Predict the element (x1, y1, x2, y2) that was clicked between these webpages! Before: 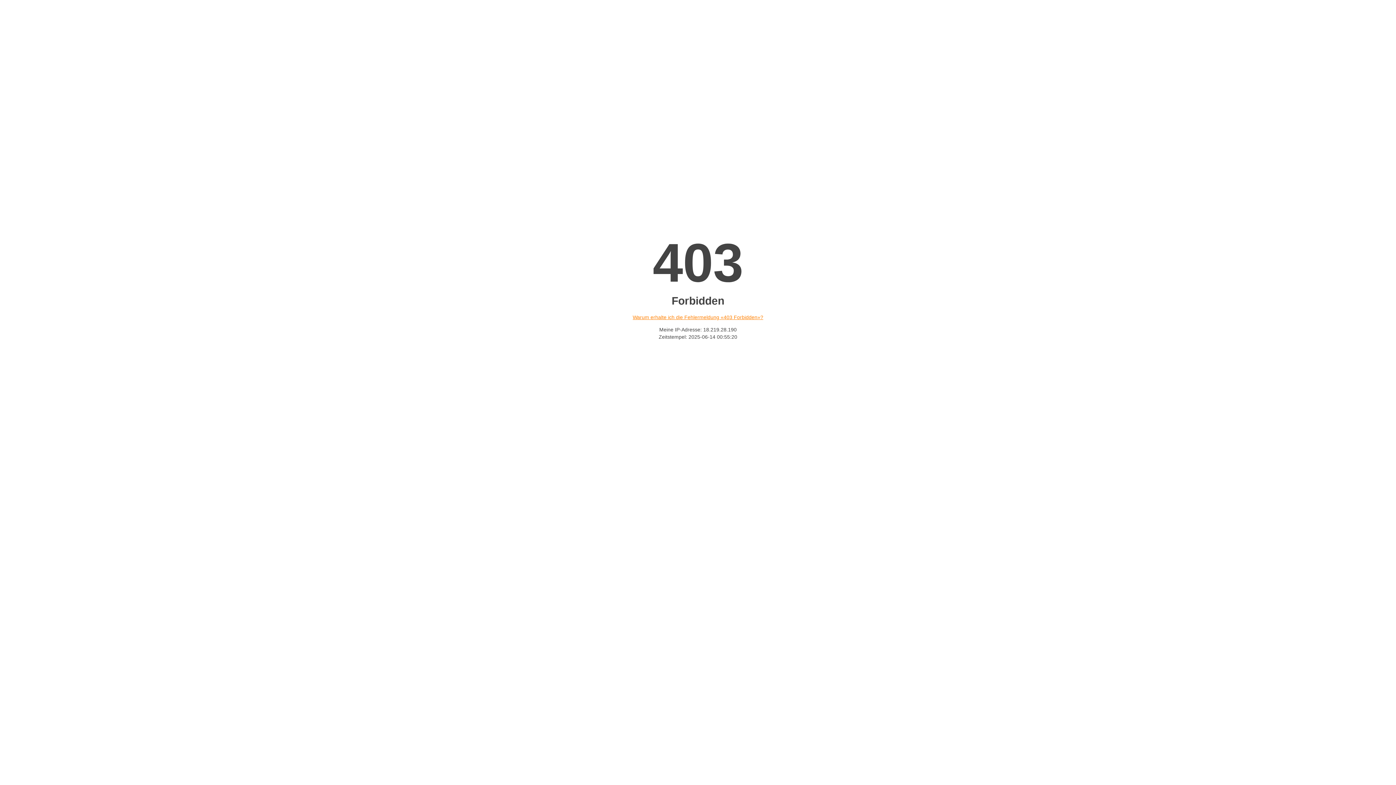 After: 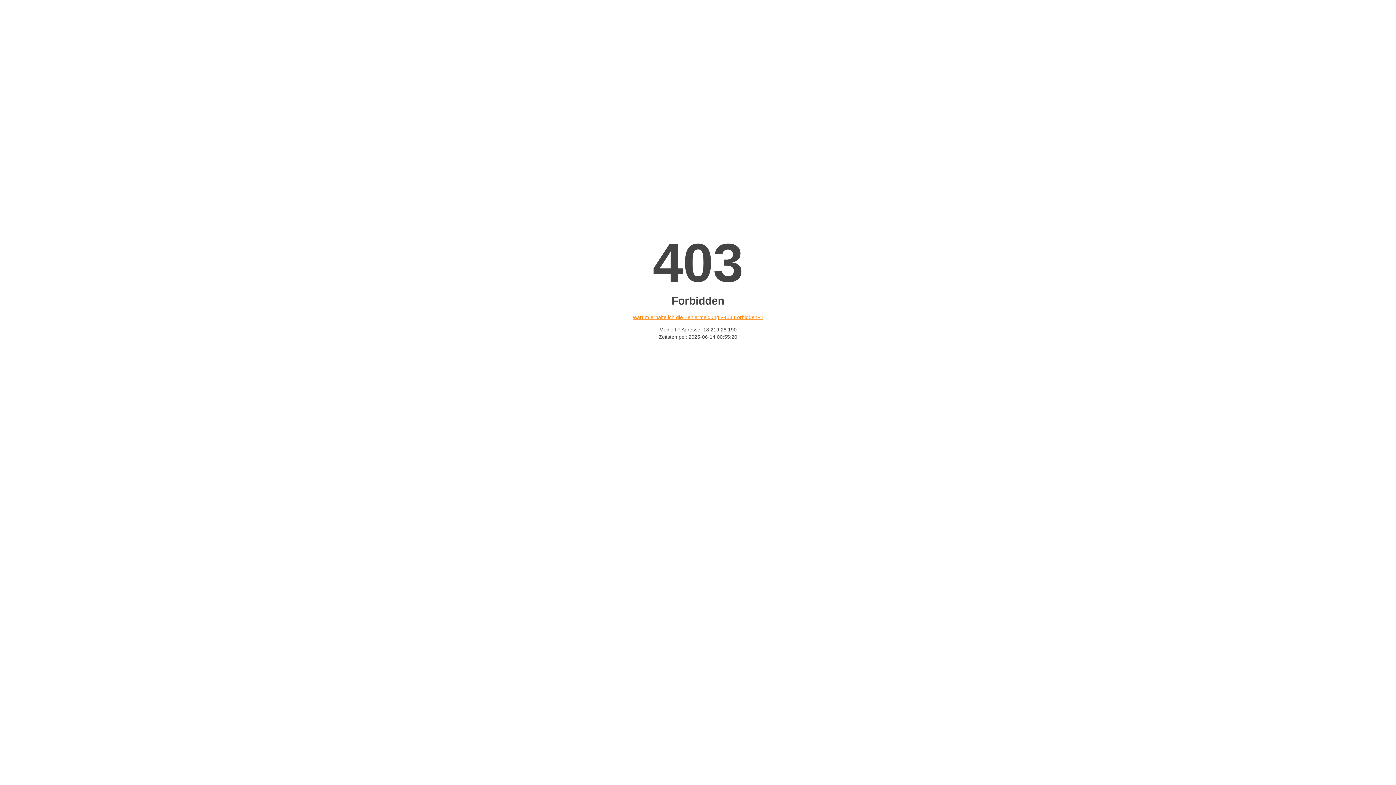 Action: label: Warum erhalte ich die Fehlermeldung «403 Forbidden»? bbox: (632, 314, 763, 320)